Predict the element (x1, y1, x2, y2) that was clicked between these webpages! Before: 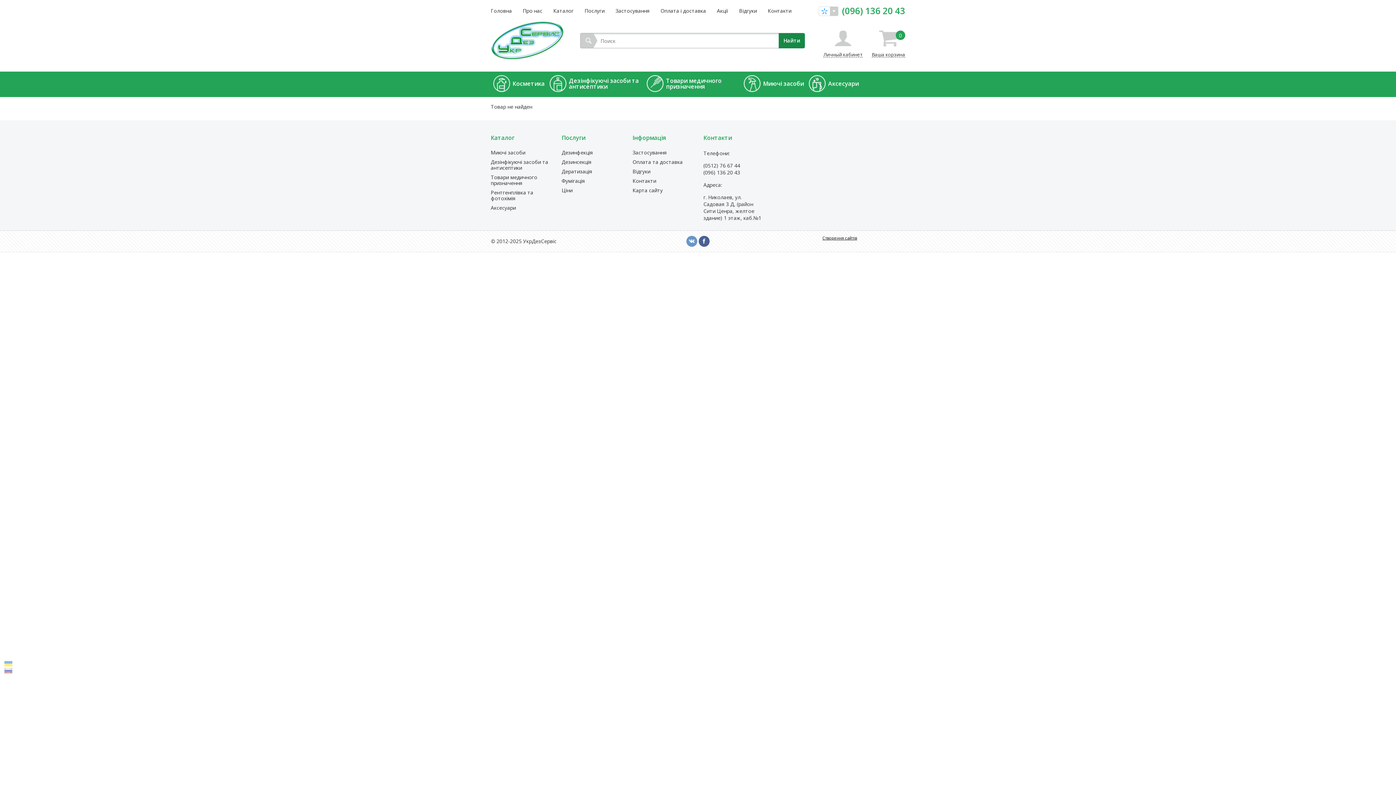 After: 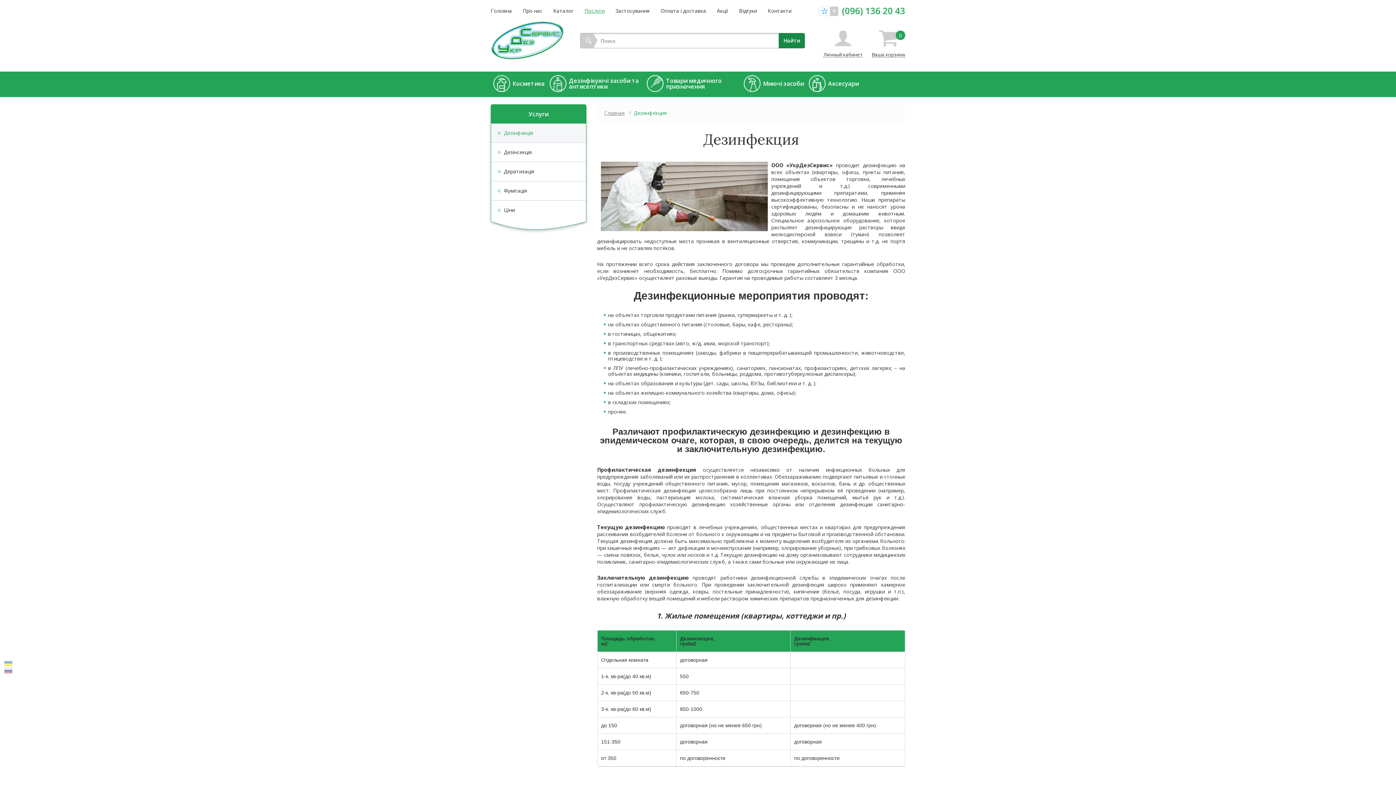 Action: label: Послуги bbox: (584, 6, 604, 15)